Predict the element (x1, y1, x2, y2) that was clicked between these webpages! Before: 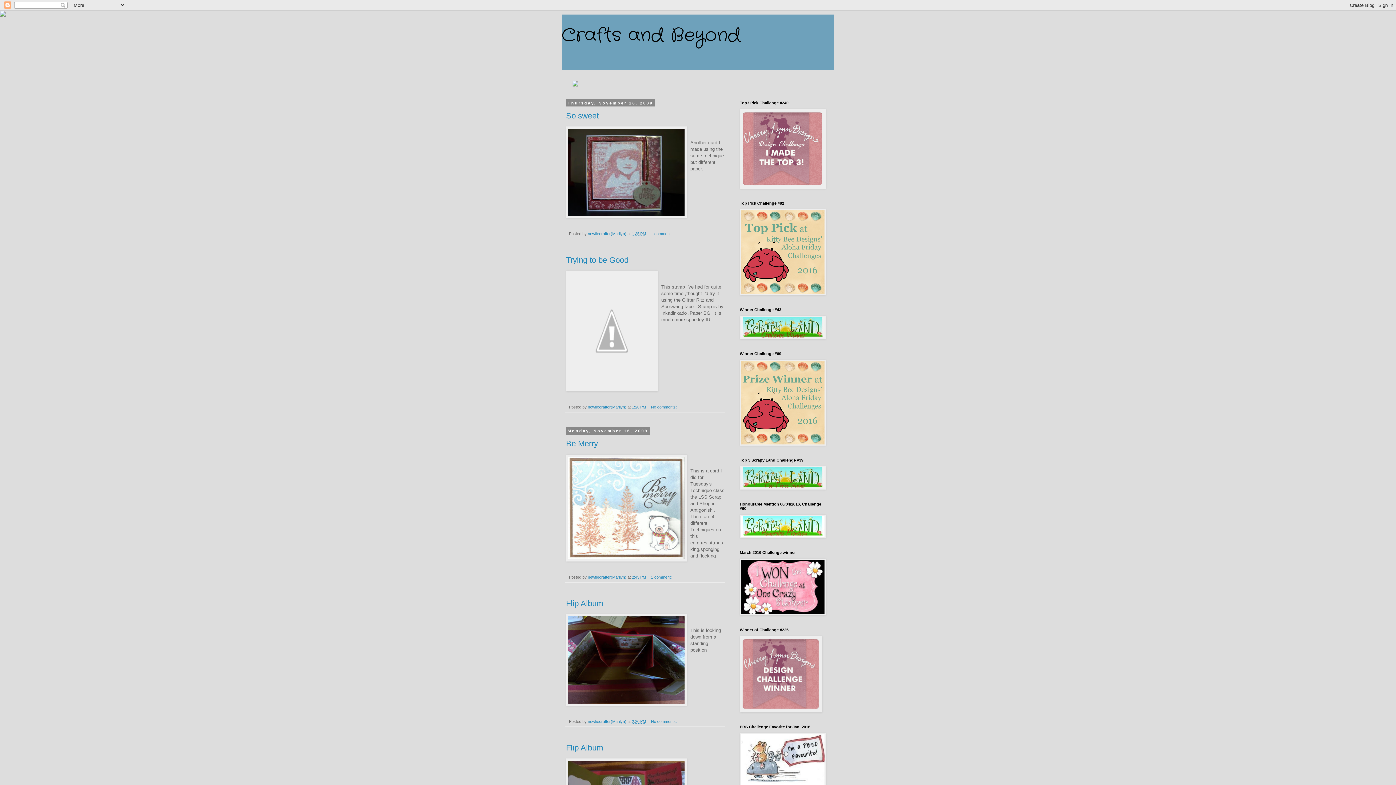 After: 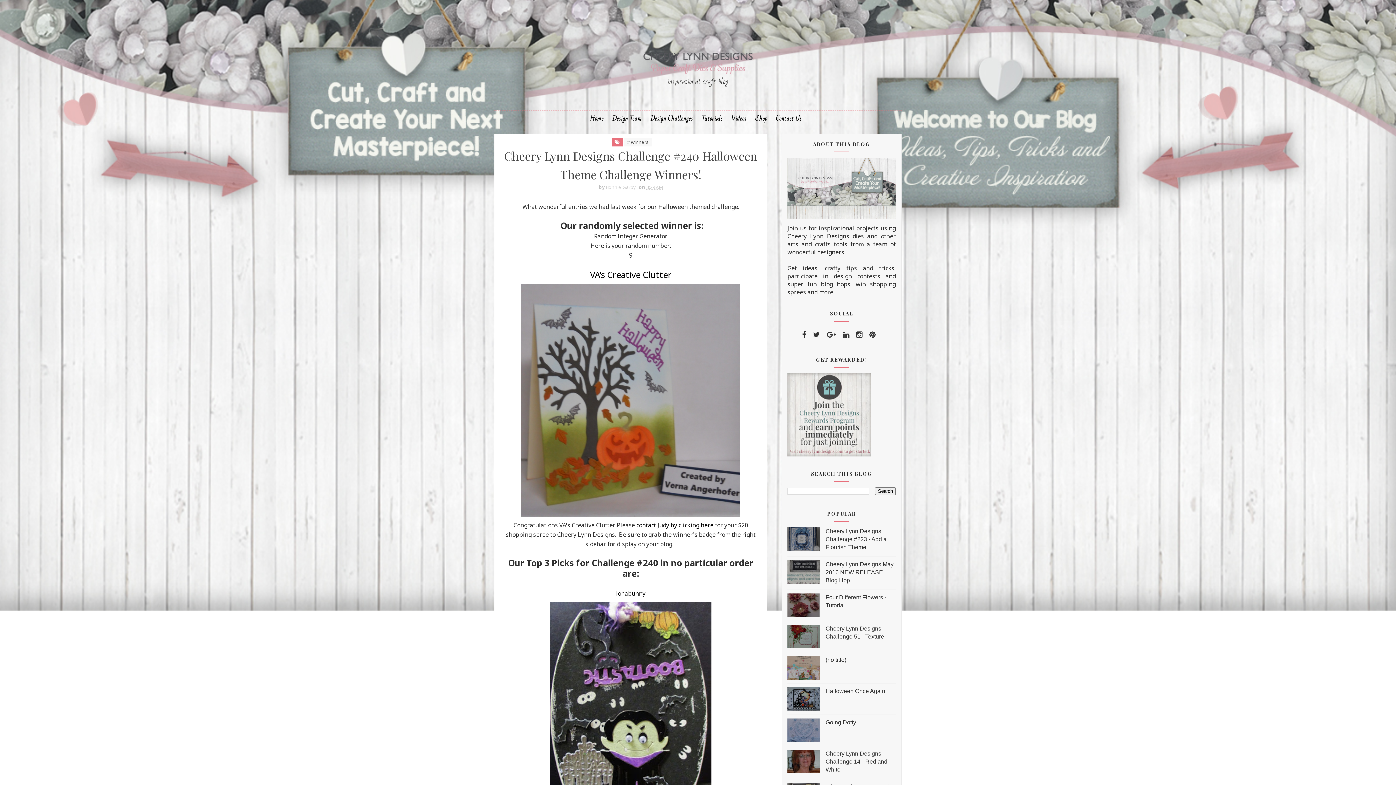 Action: bbox: (740, 184, 825, 189)